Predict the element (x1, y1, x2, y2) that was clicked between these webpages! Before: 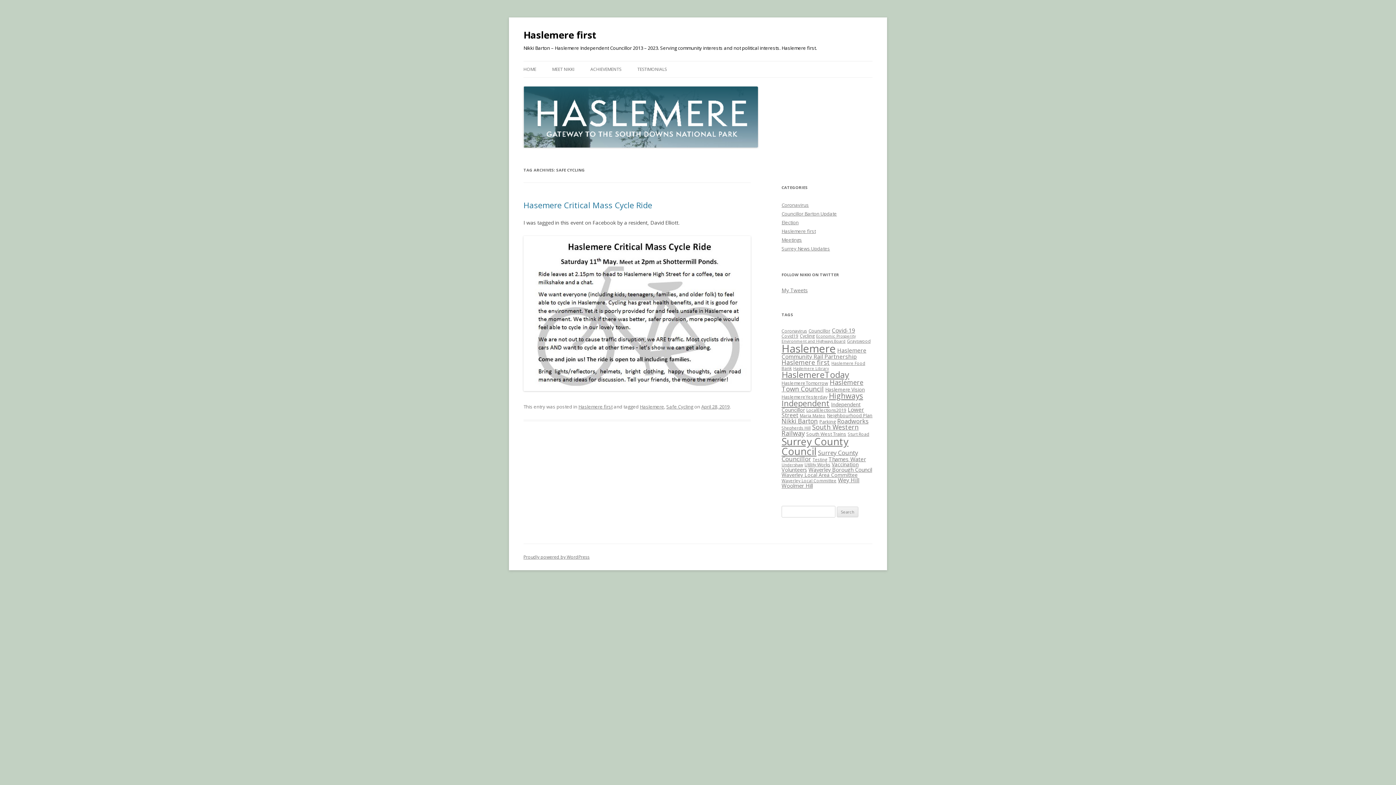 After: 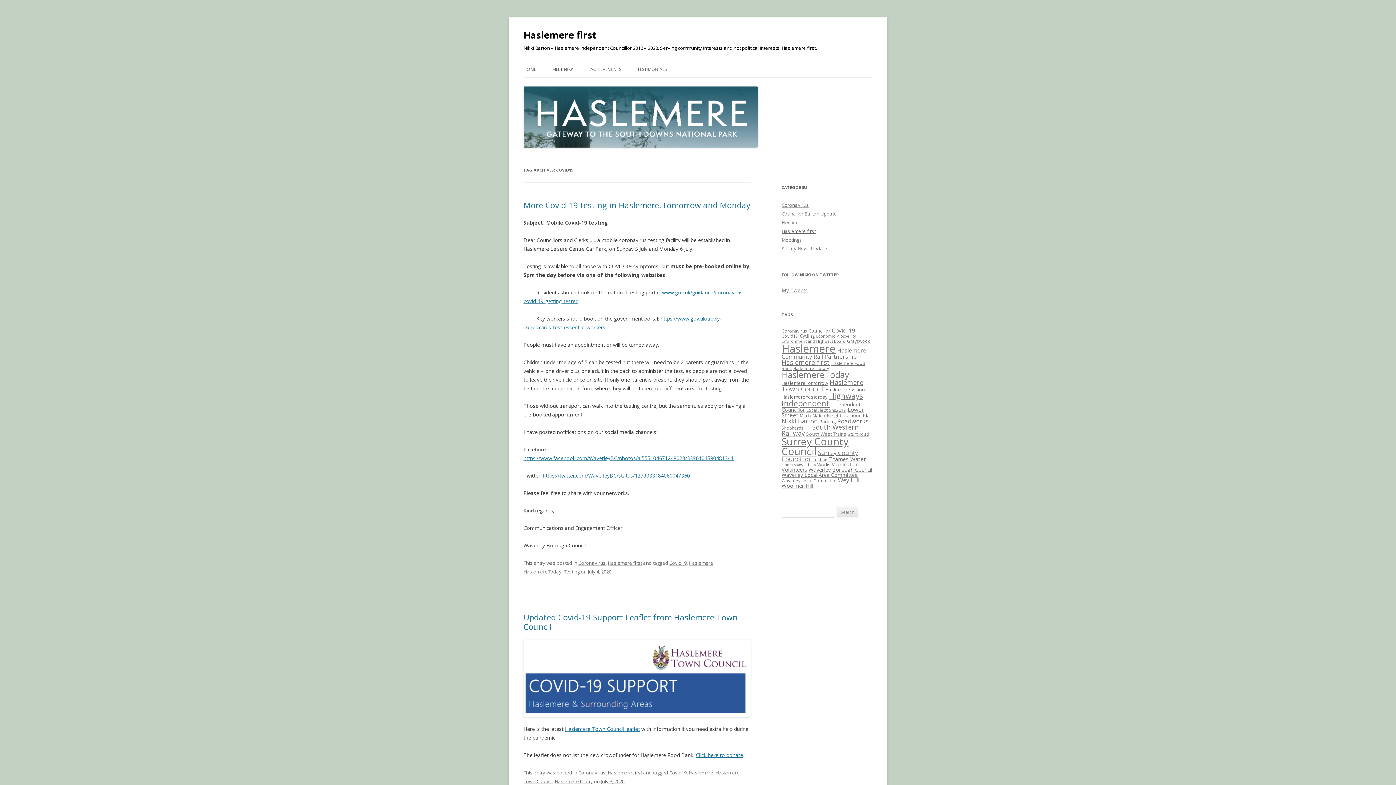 Action: label: Covid19 (5 items) bbox: (781, 333, 798, 338)